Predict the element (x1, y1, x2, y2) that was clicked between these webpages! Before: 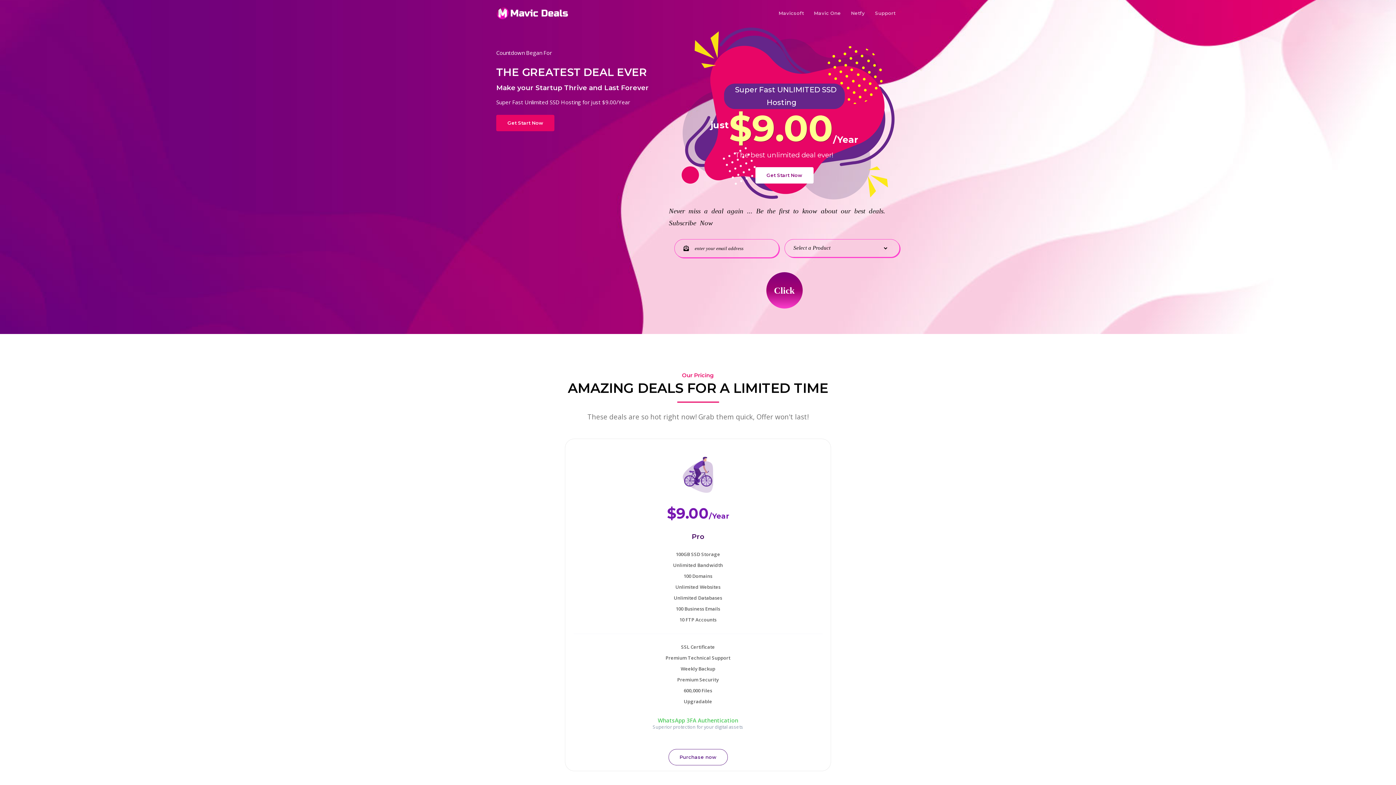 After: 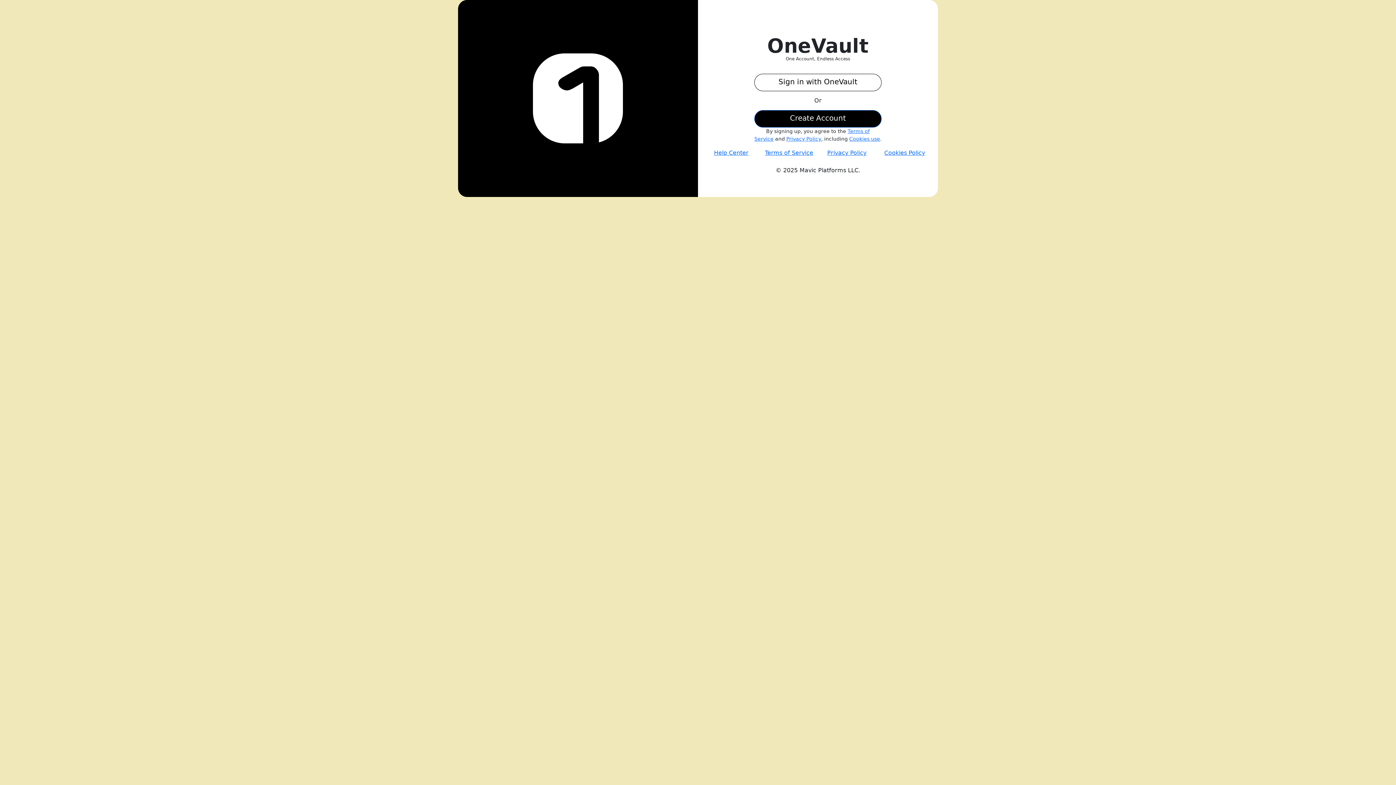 Action: bbox: (809, 1, 845, 24) label: Mavic One